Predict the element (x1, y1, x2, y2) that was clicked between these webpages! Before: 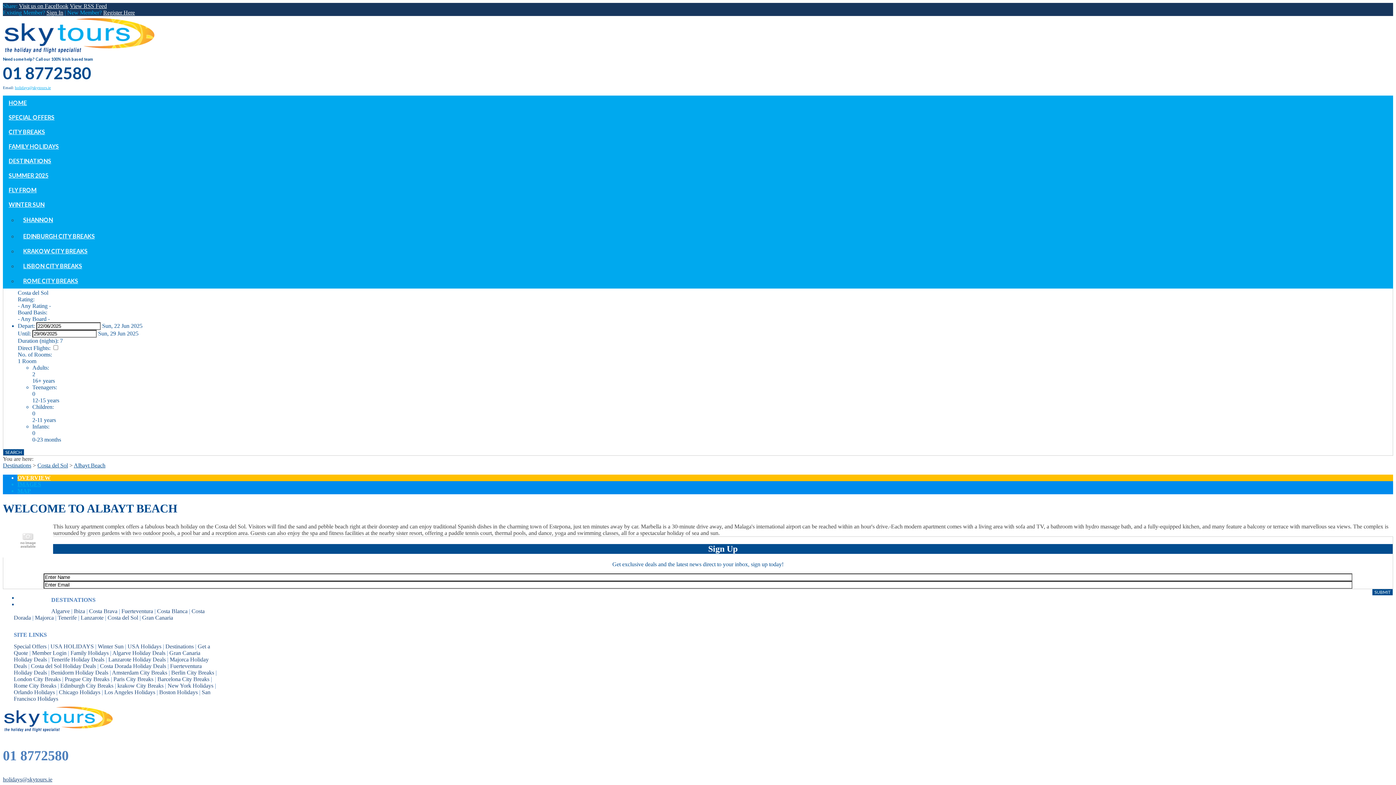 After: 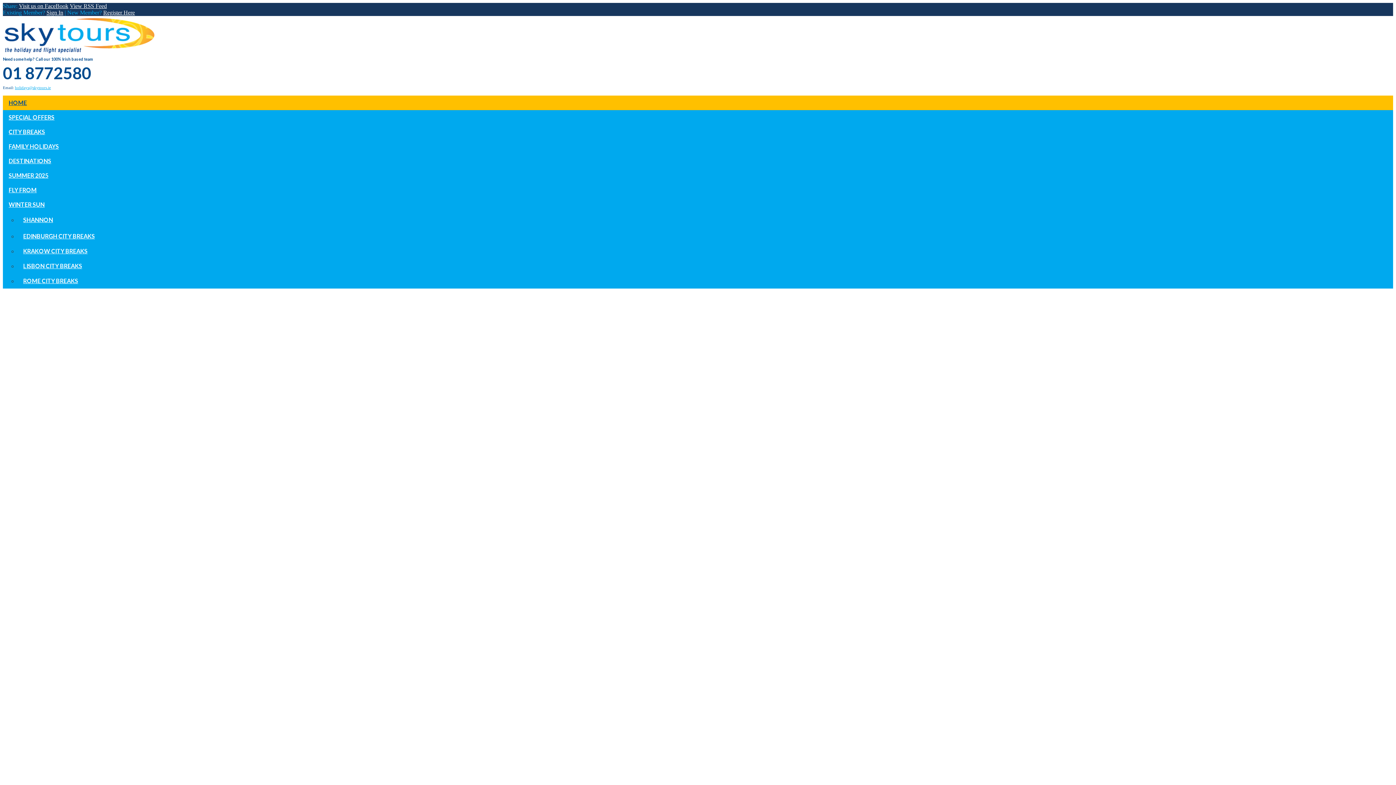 Action: bbox: (2, 50, 156, 56)